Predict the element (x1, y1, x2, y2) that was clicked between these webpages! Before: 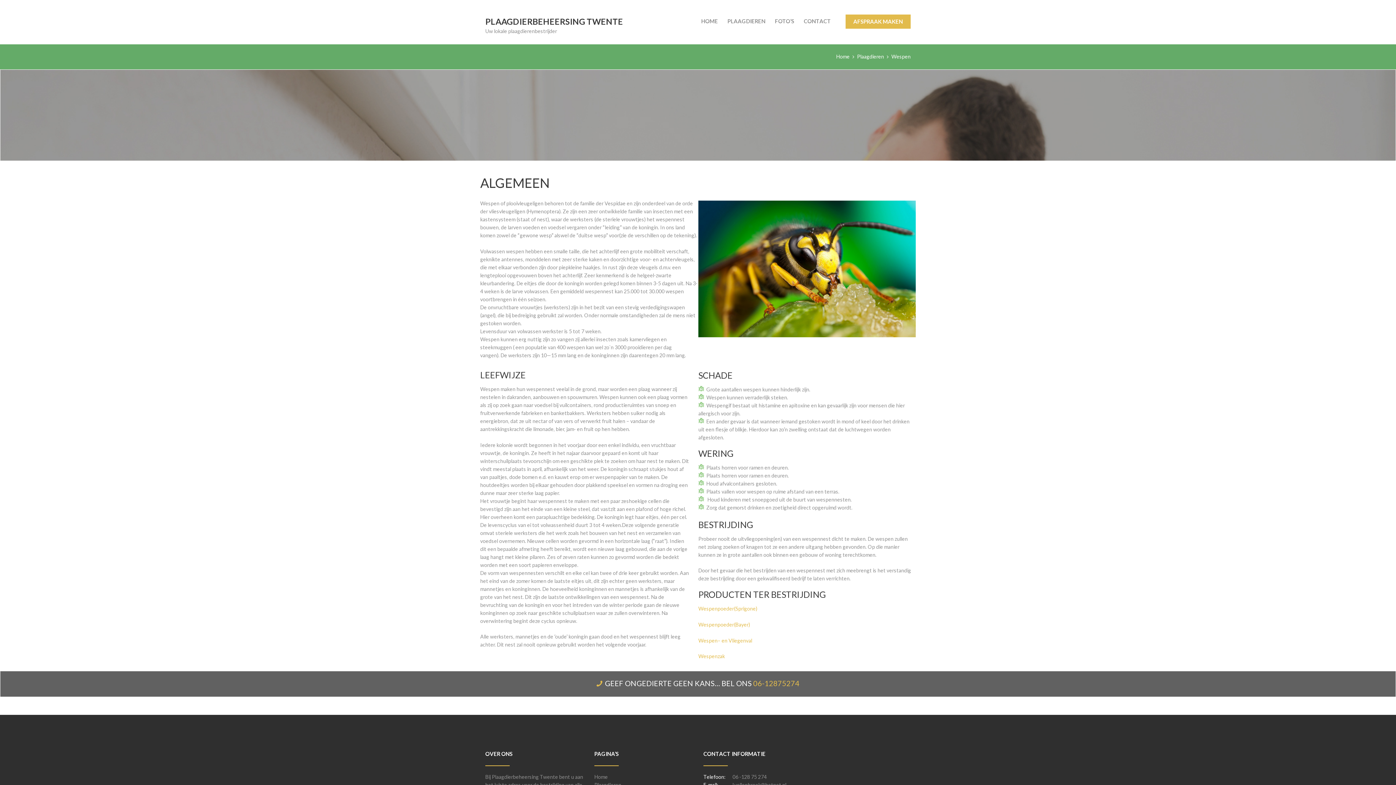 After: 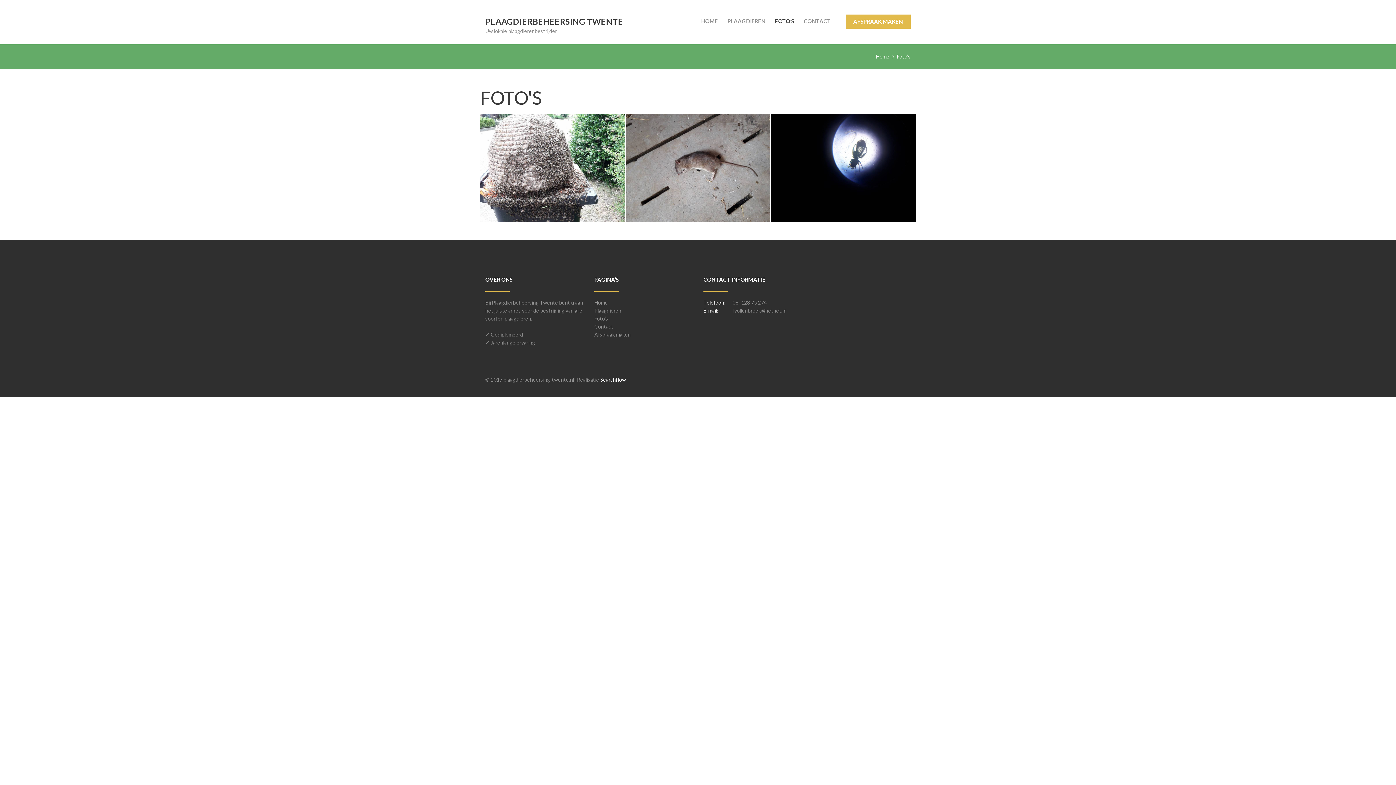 Action: bbox: (770, 14, 799, 28) label: FOTO’S